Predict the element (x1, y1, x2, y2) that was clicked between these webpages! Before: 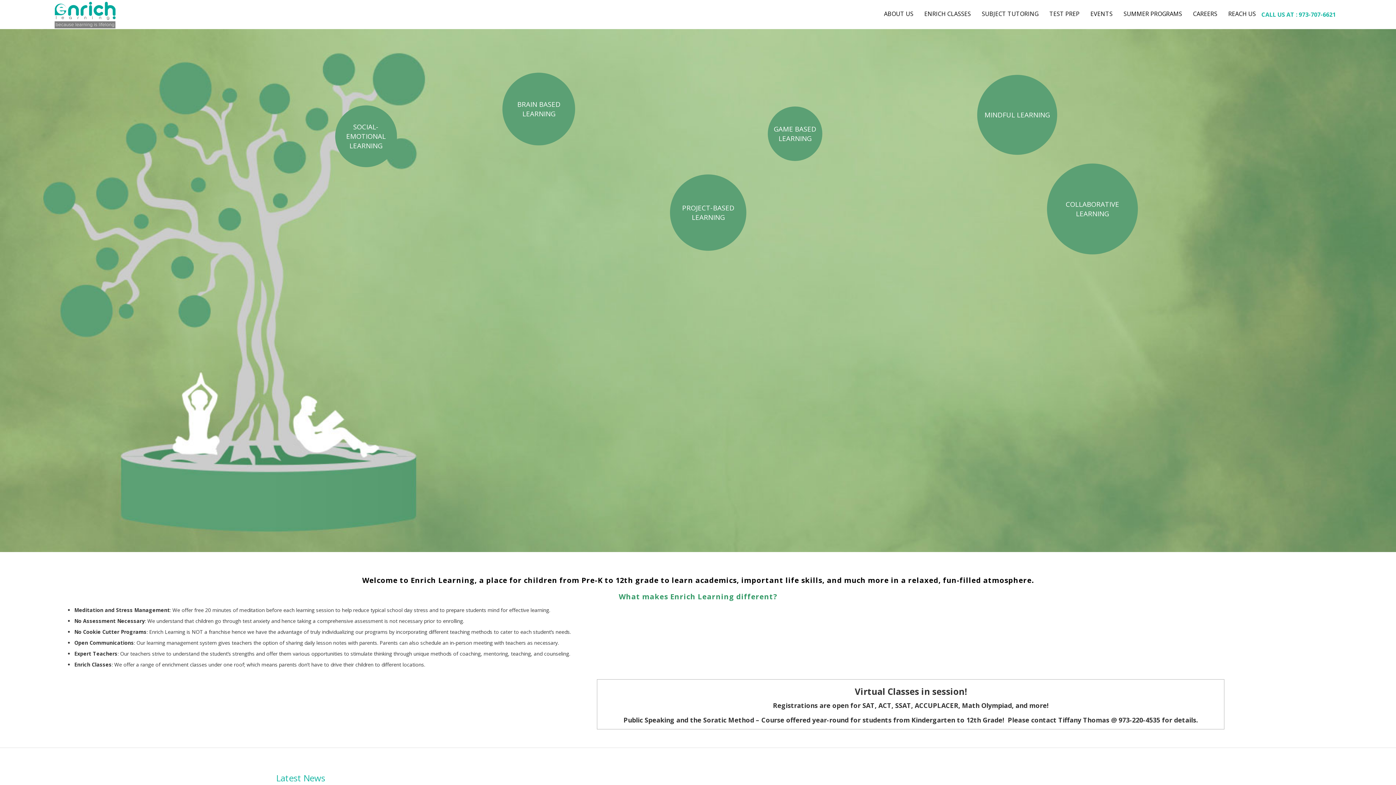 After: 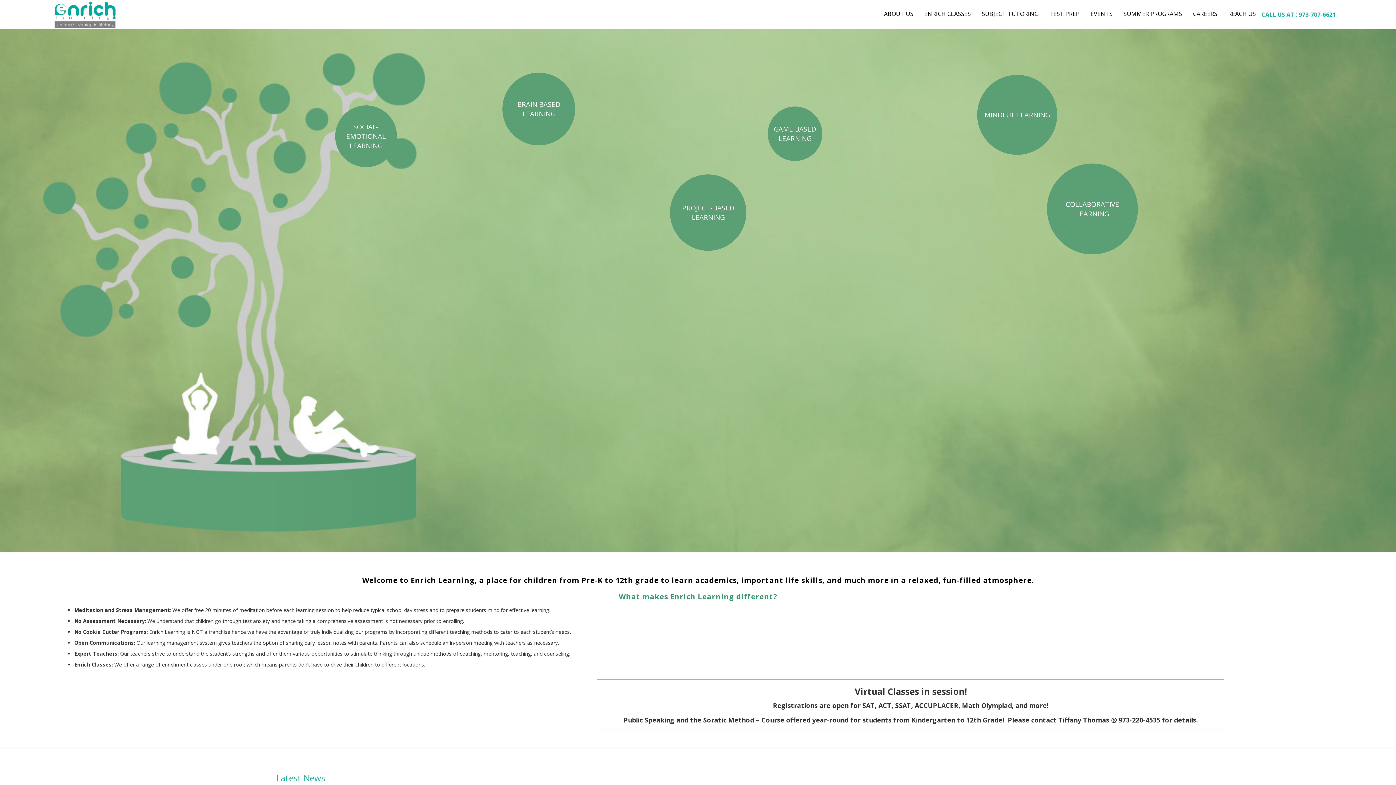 Action: bbox: (1256, 5, 1341, 23) label: CALL US AT : 973-707-6621